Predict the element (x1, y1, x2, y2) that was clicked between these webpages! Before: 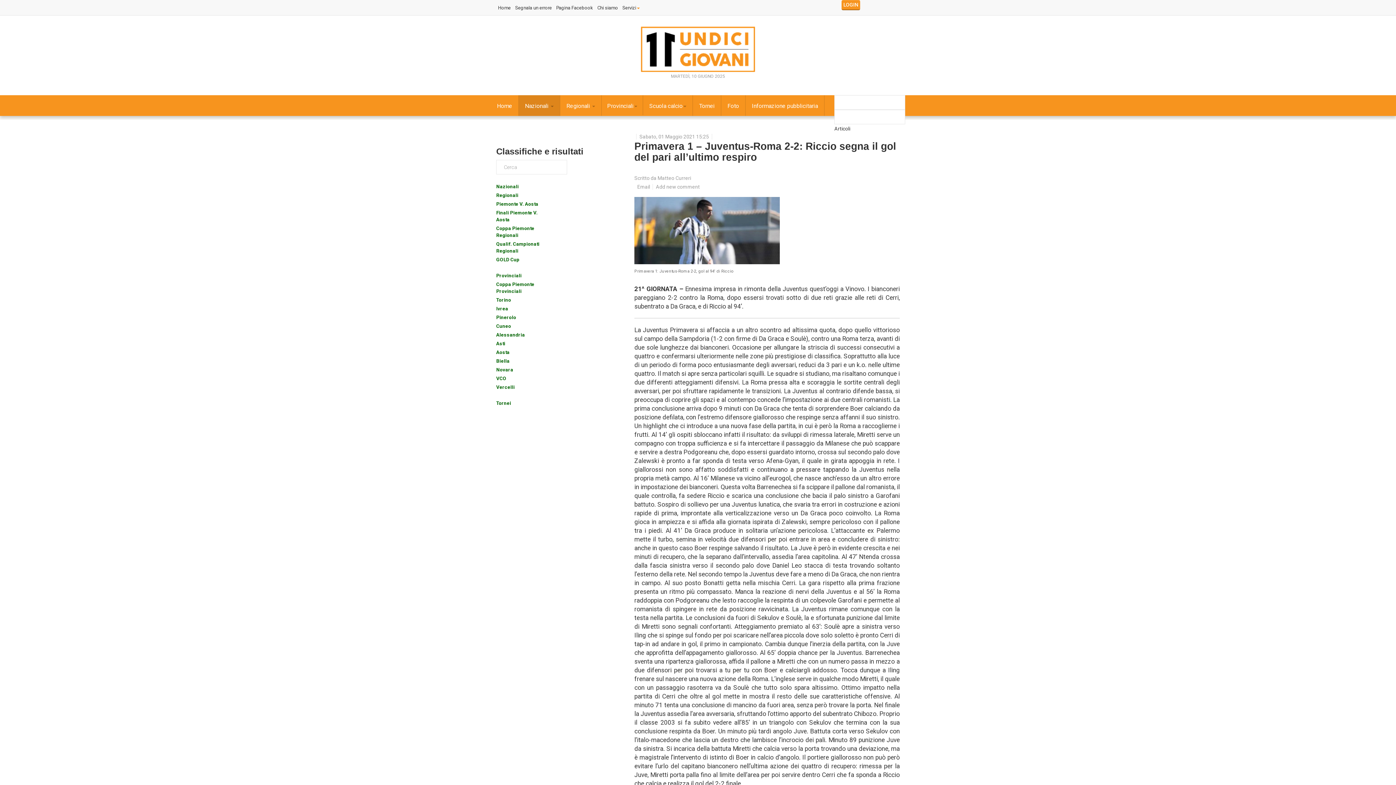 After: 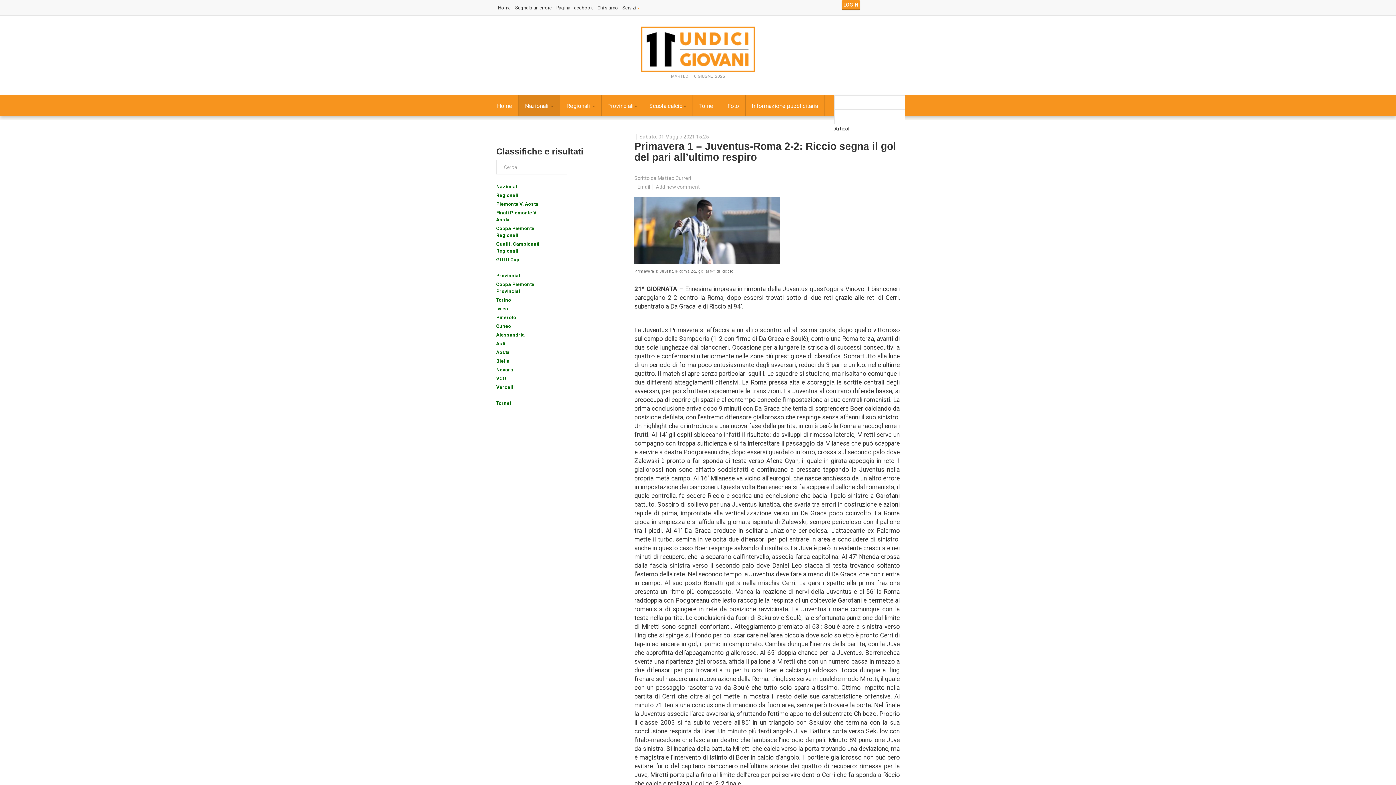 Action: bbox: (496, 384, 514, 390) label: Vercelli